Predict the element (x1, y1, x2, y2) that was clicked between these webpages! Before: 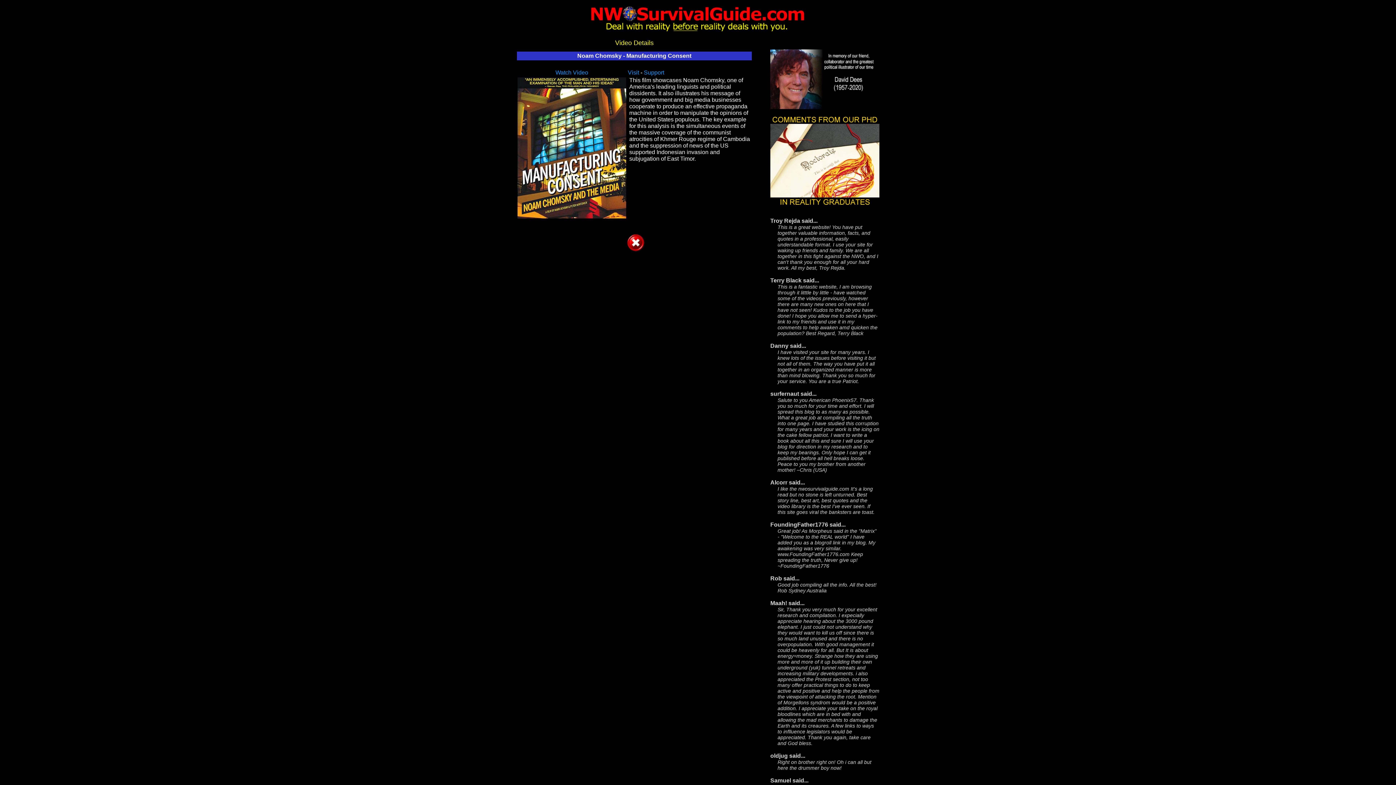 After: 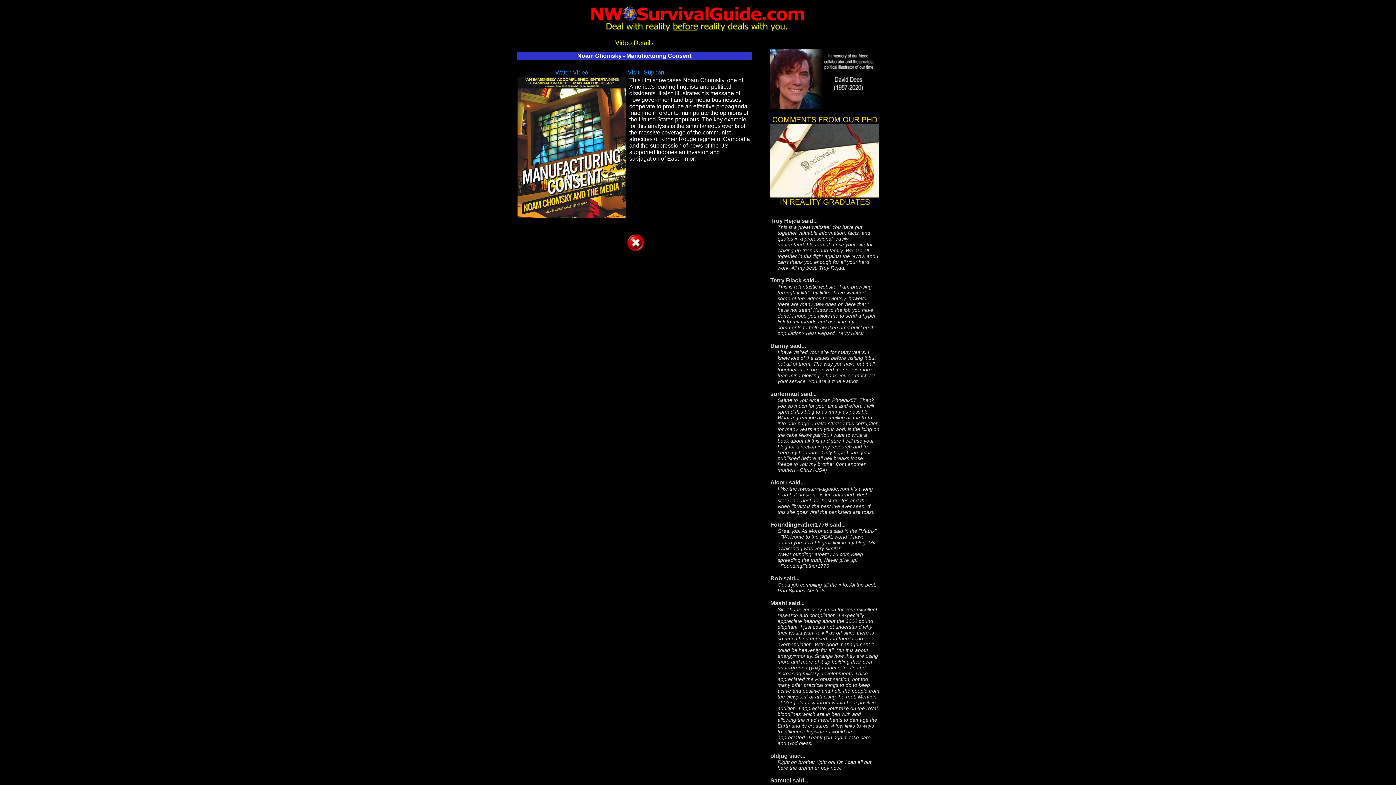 Action: bbox: (517, 77, 626, 83)